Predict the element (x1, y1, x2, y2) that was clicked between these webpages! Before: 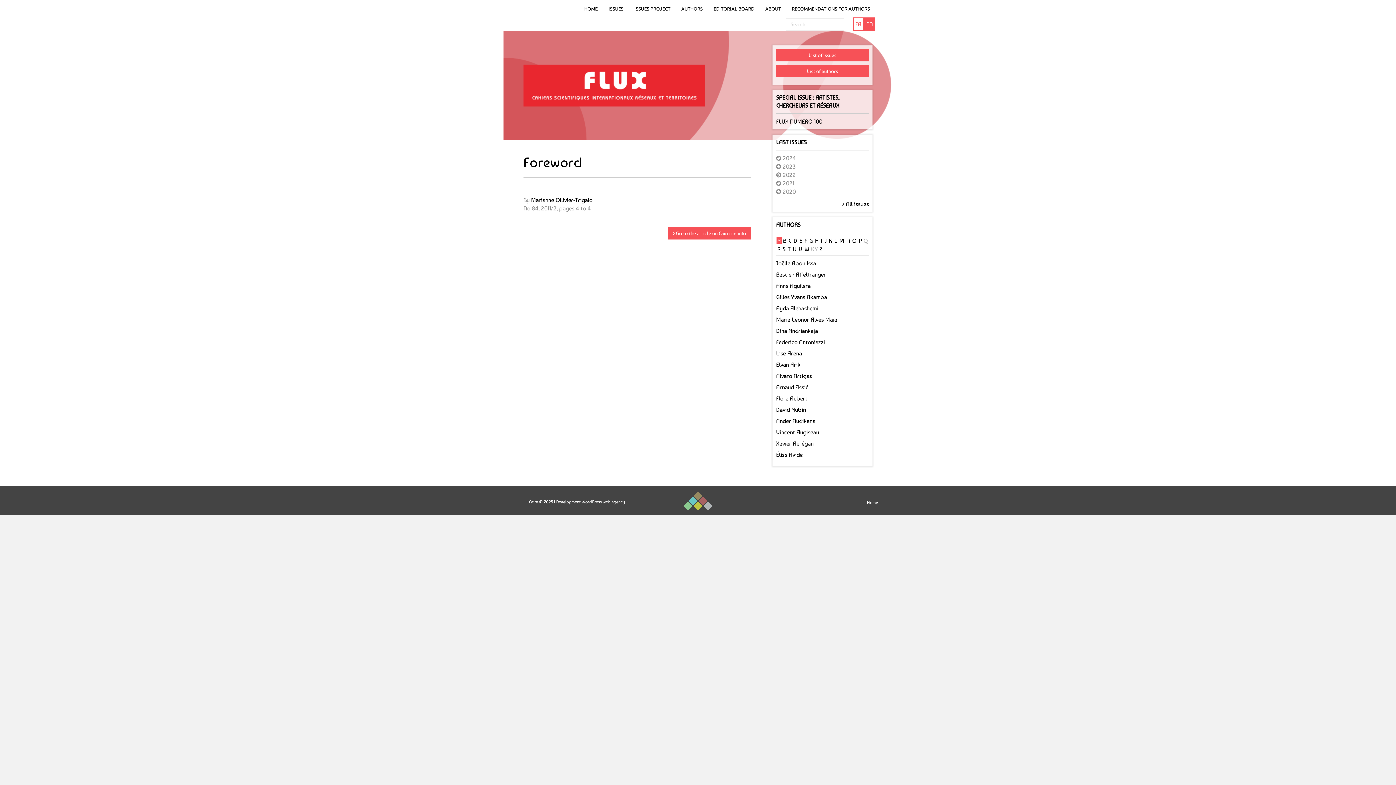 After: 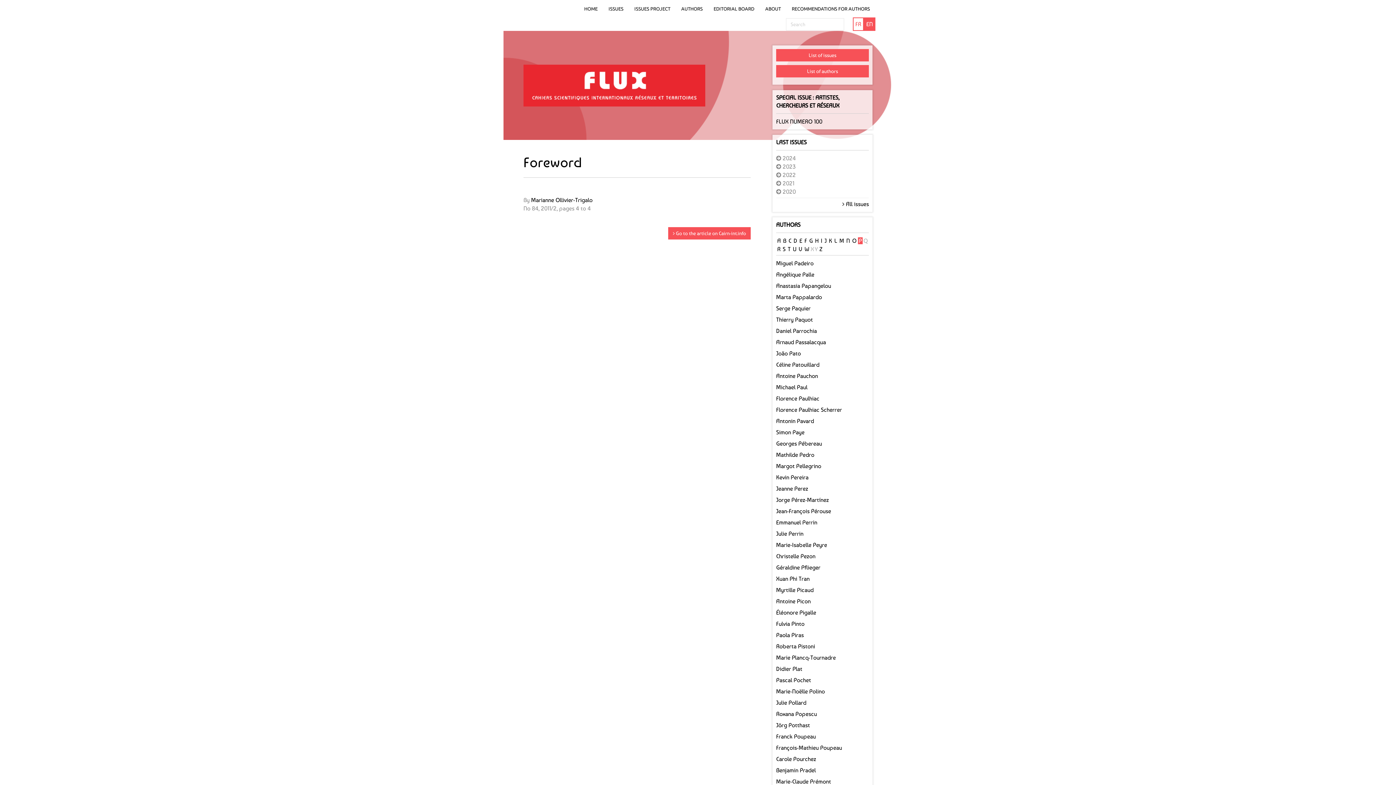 Action: bbox: (858, 237, 862, 244) label: P